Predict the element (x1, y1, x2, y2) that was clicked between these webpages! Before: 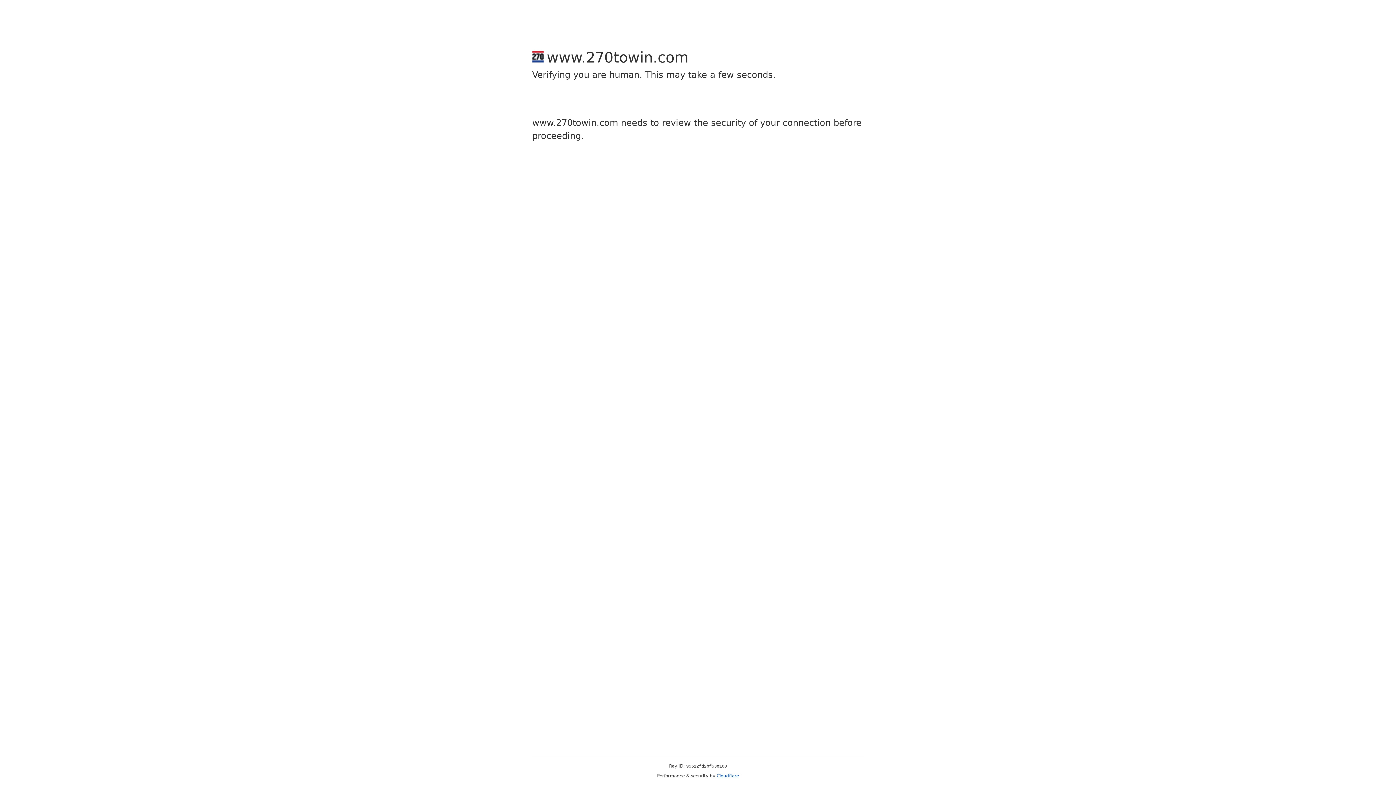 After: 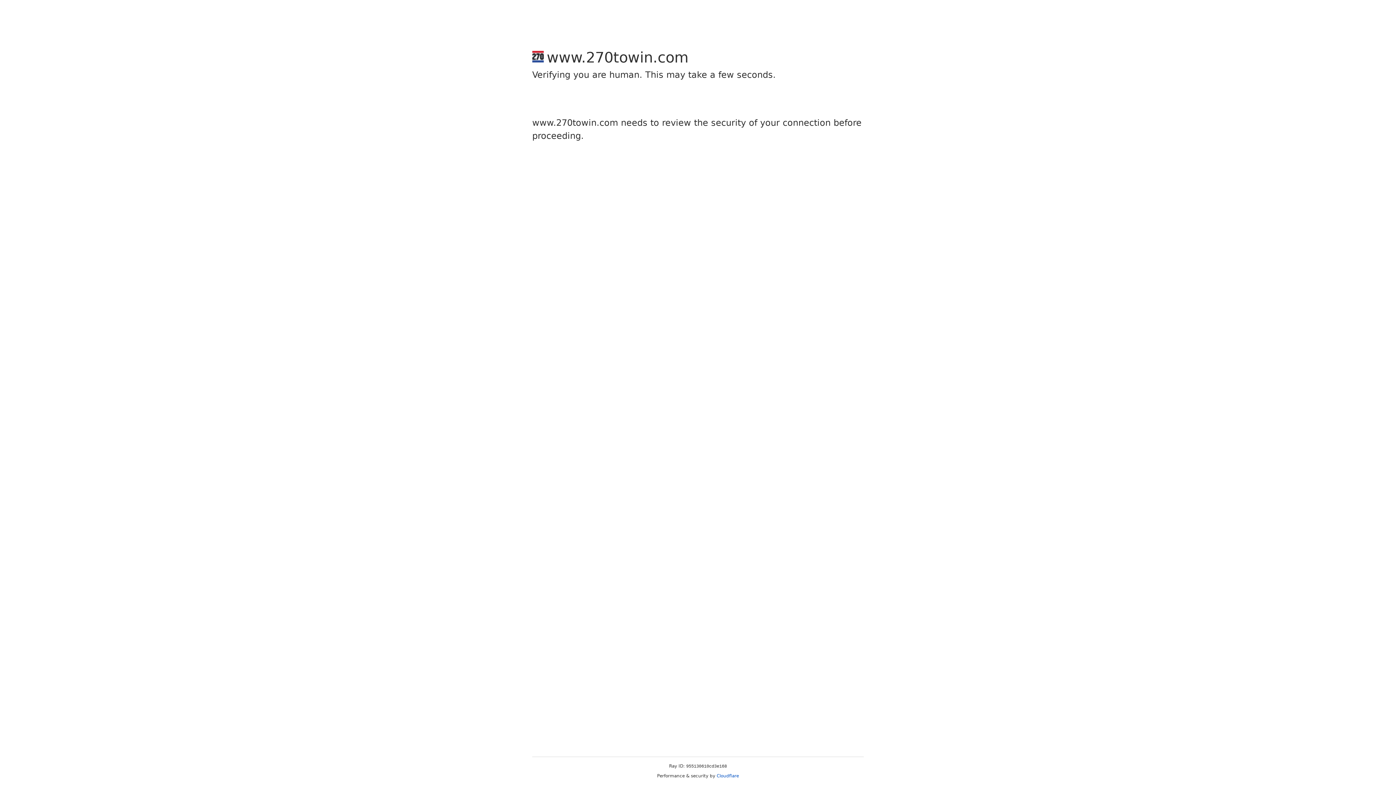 Action: bbox: (716, 773, 739, 778) label: Cloudflare